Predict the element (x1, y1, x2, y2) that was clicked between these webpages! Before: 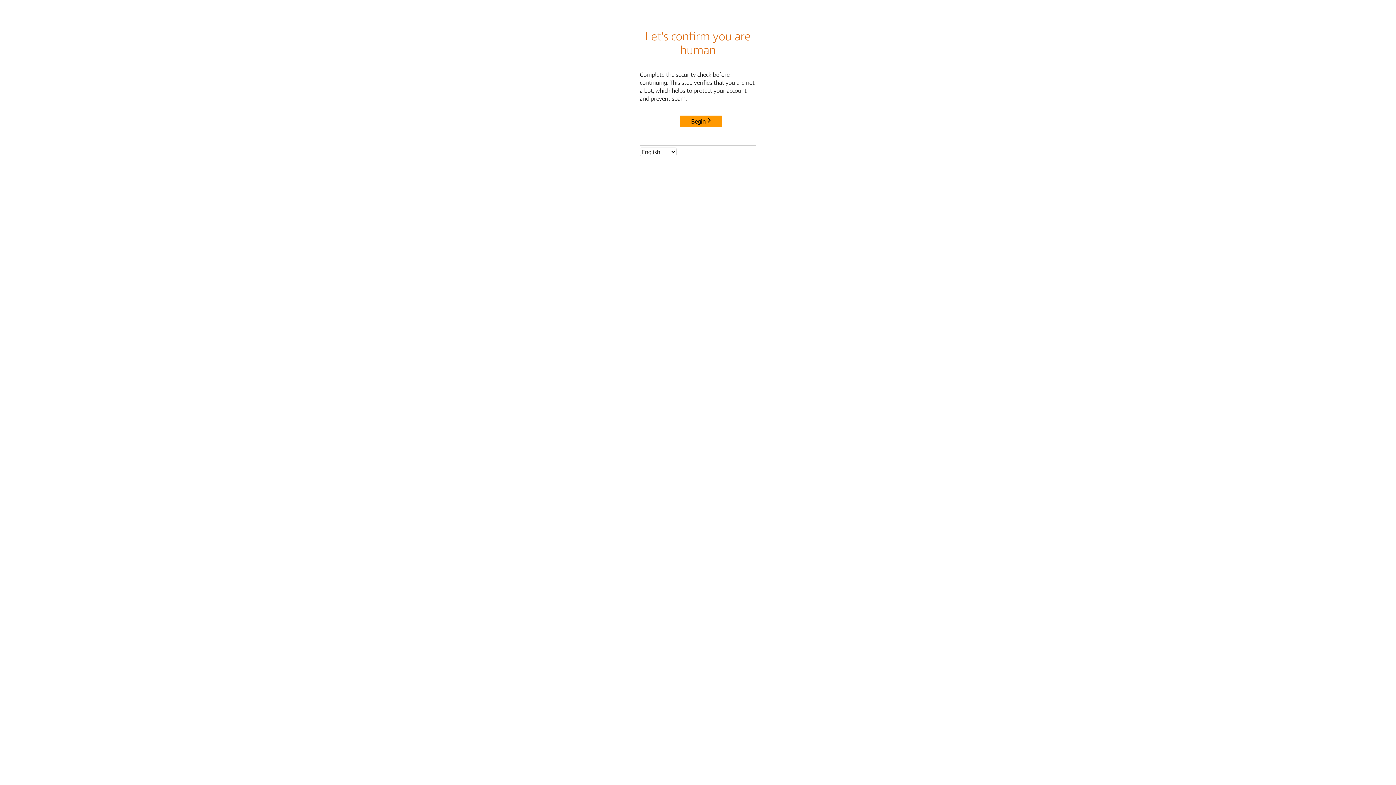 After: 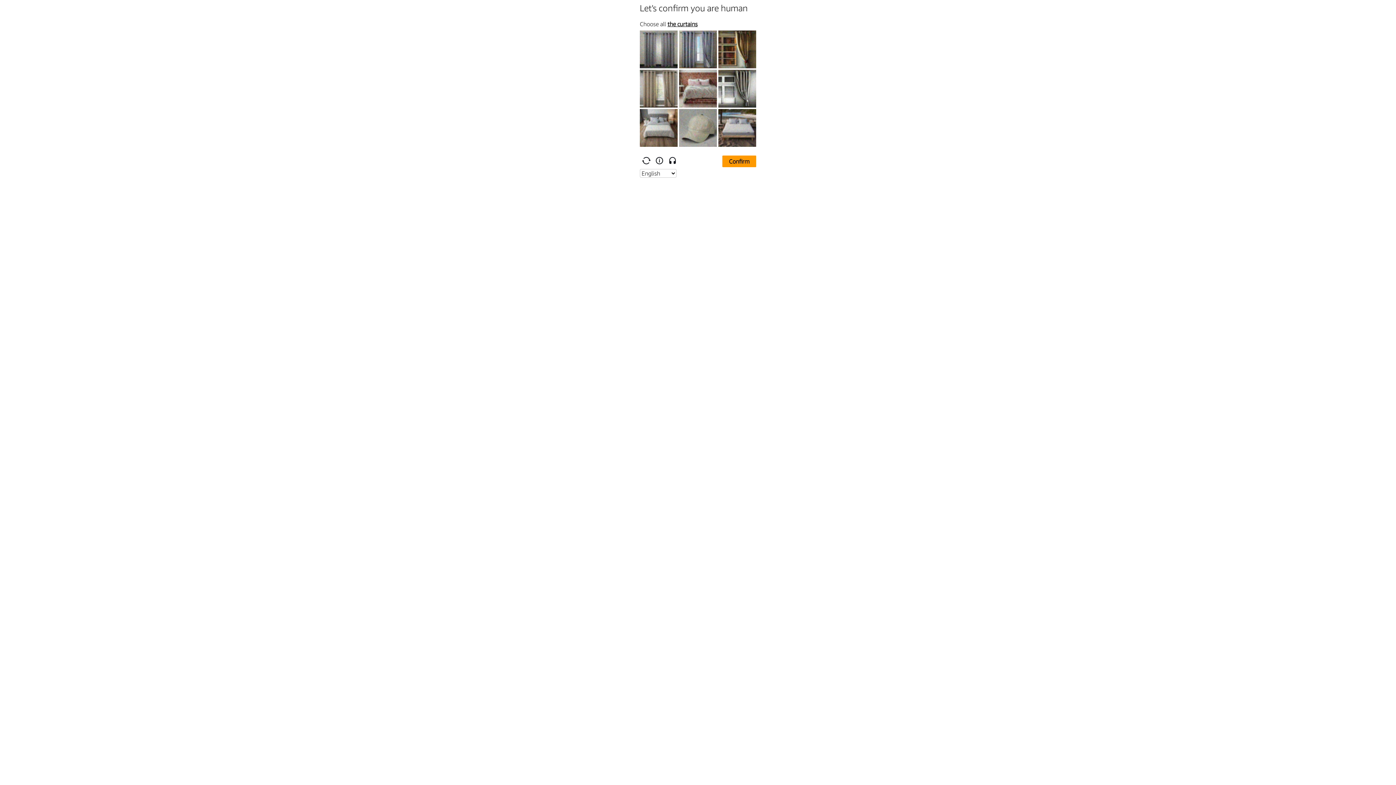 Action: label: Begin bbox: (680, 115, 722, 127)